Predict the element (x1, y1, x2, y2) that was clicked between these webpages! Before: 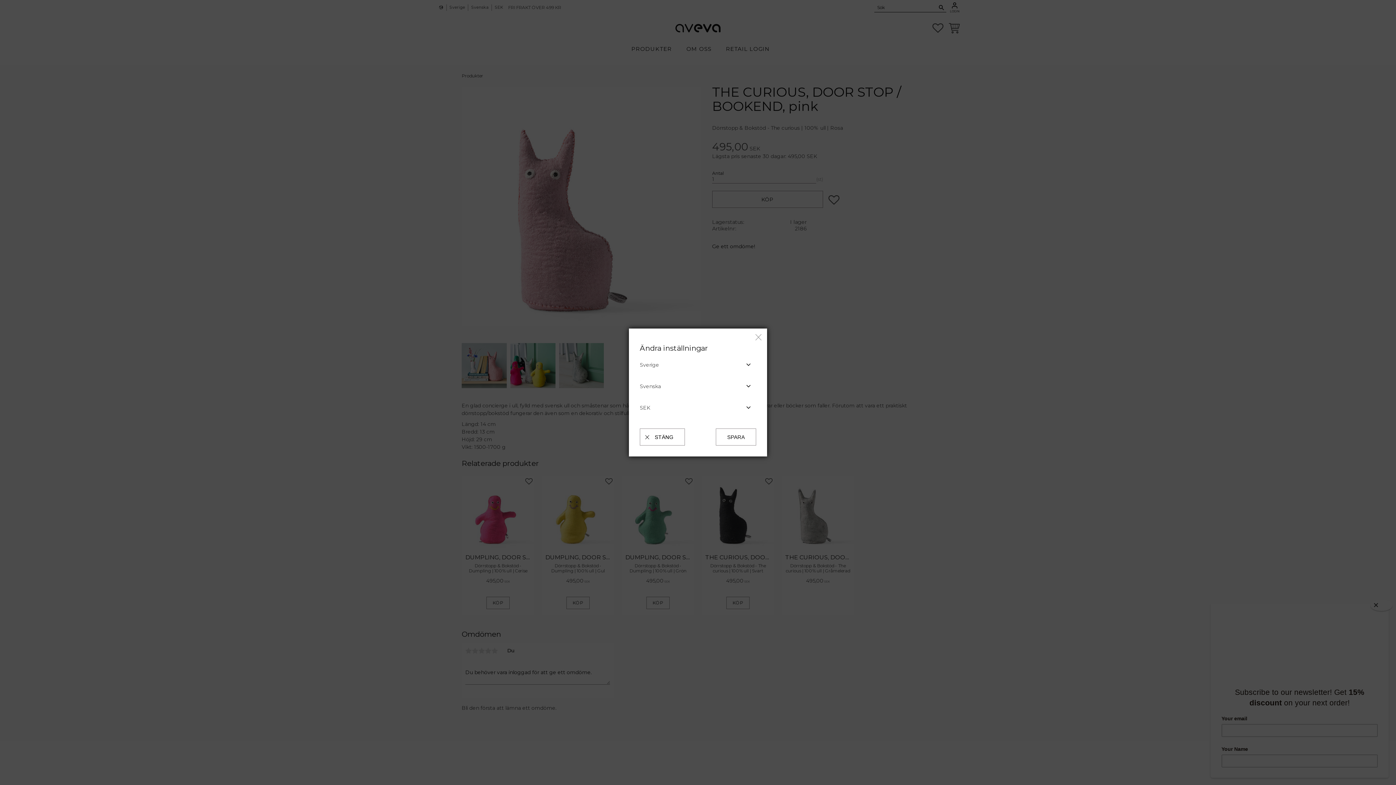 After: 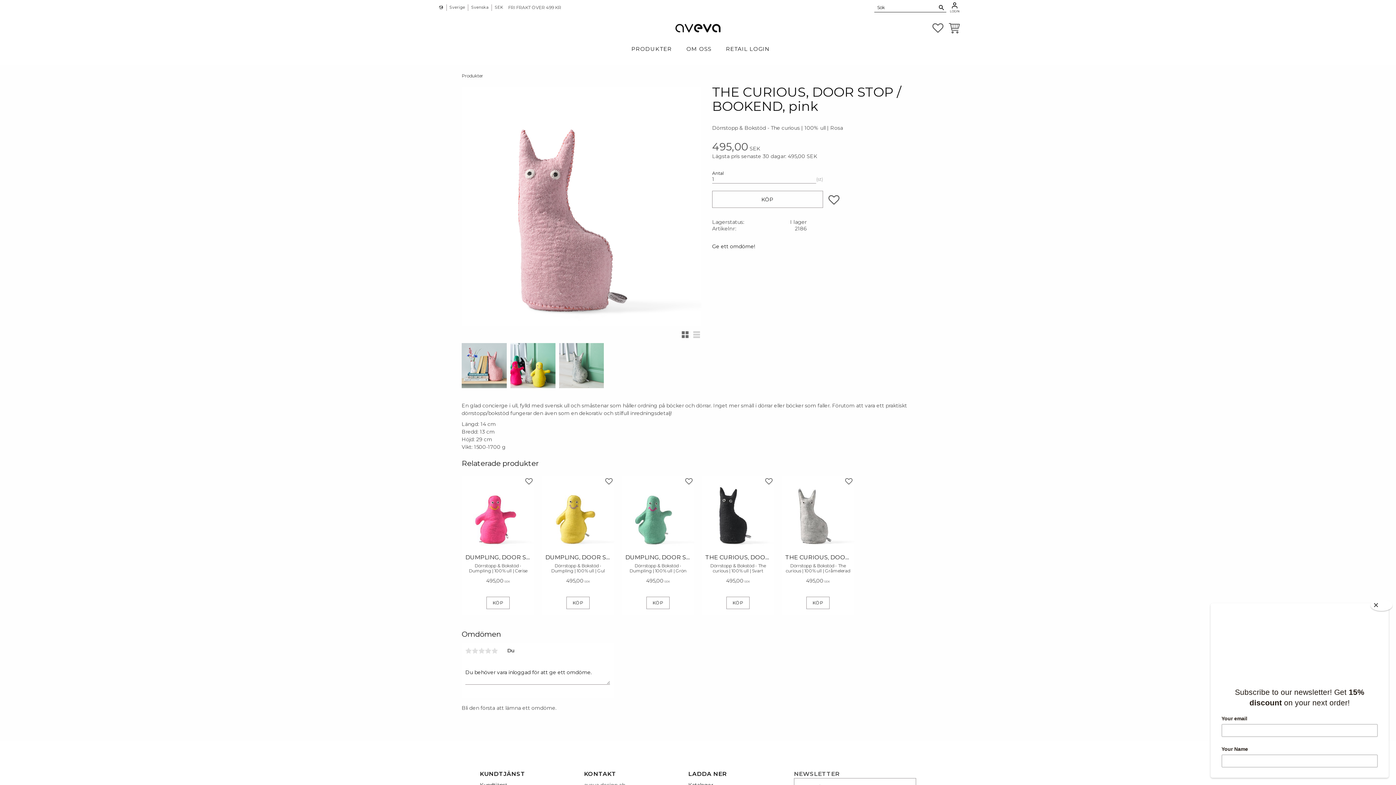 Action: label: STÄNG bbox: (640, 428, 684, 445)